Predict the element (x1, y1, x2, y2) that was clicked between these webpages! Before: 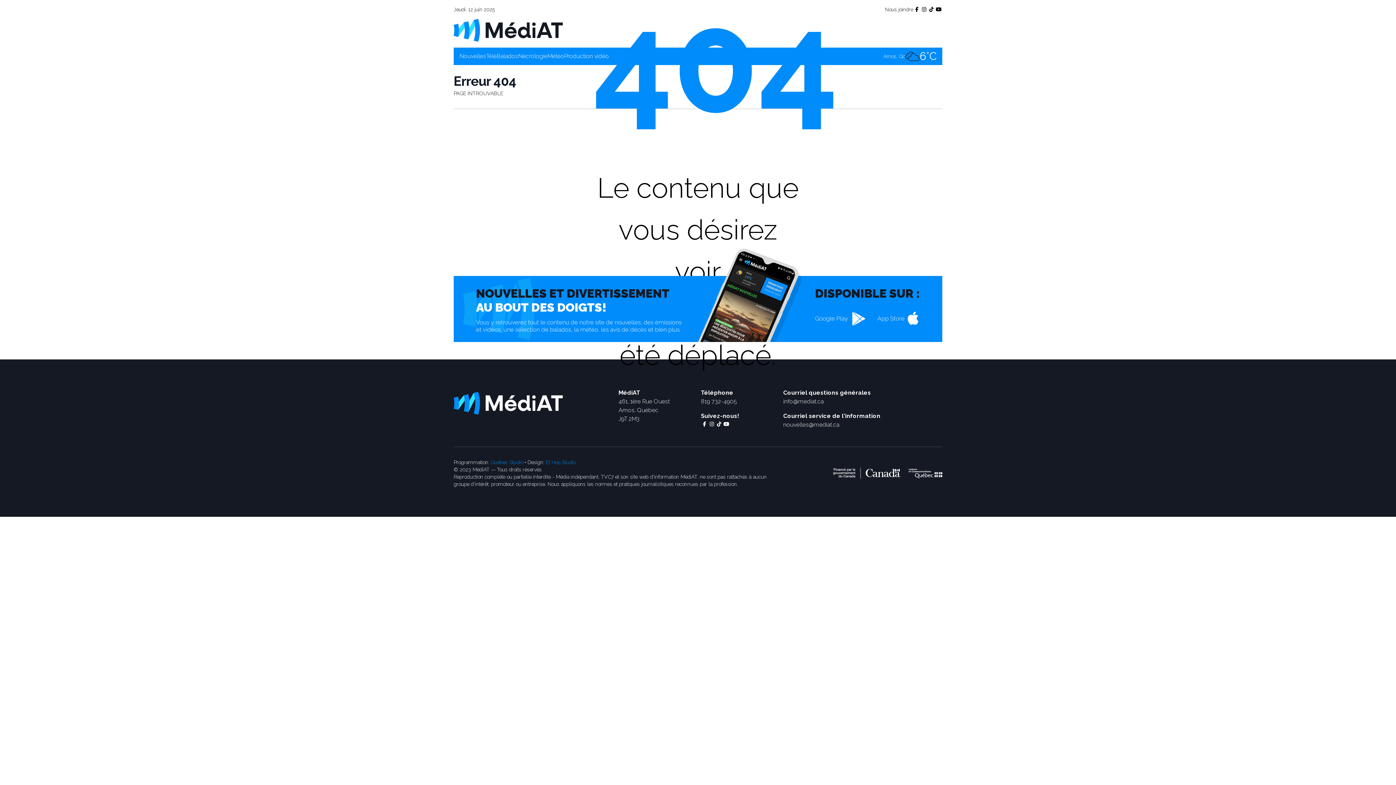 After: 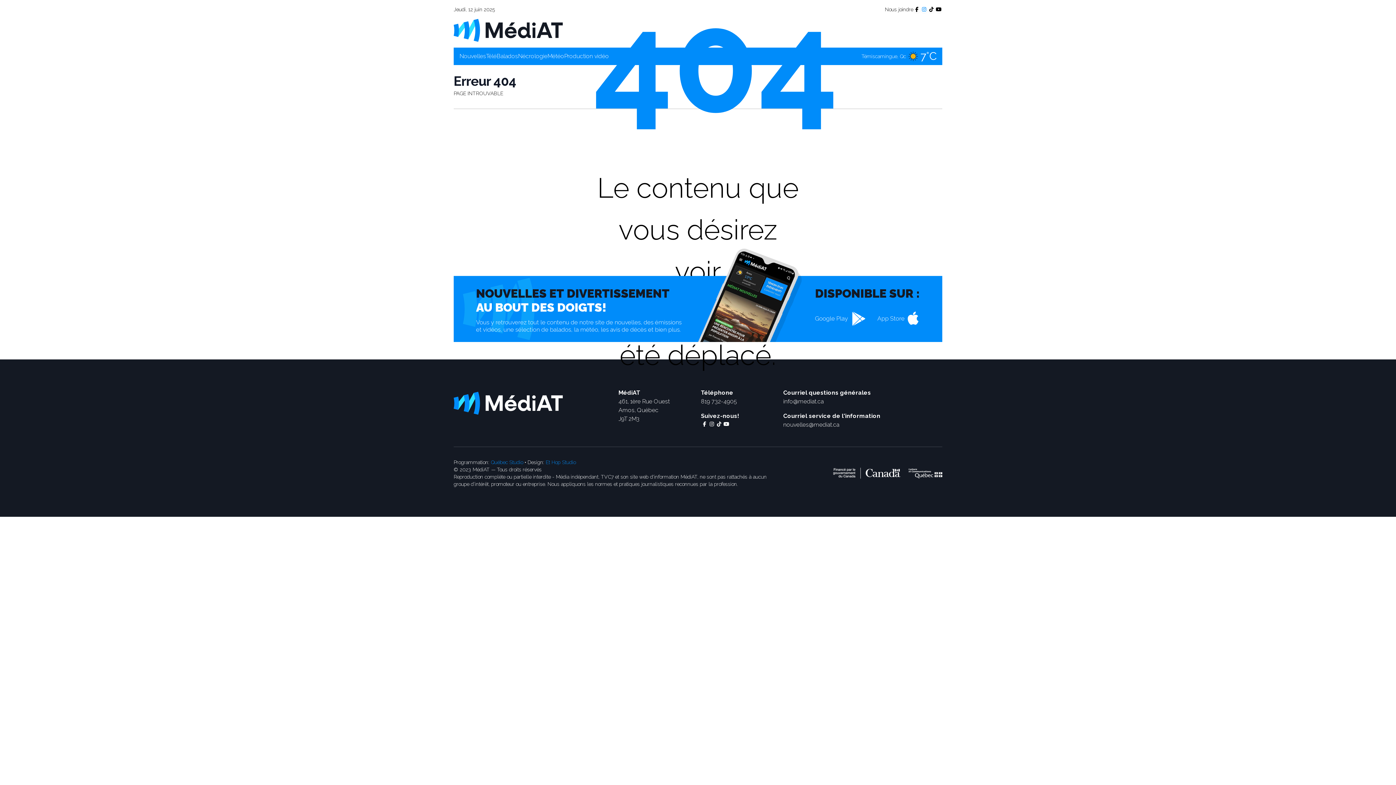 Action: bbox: (920, 5, 928, 13)